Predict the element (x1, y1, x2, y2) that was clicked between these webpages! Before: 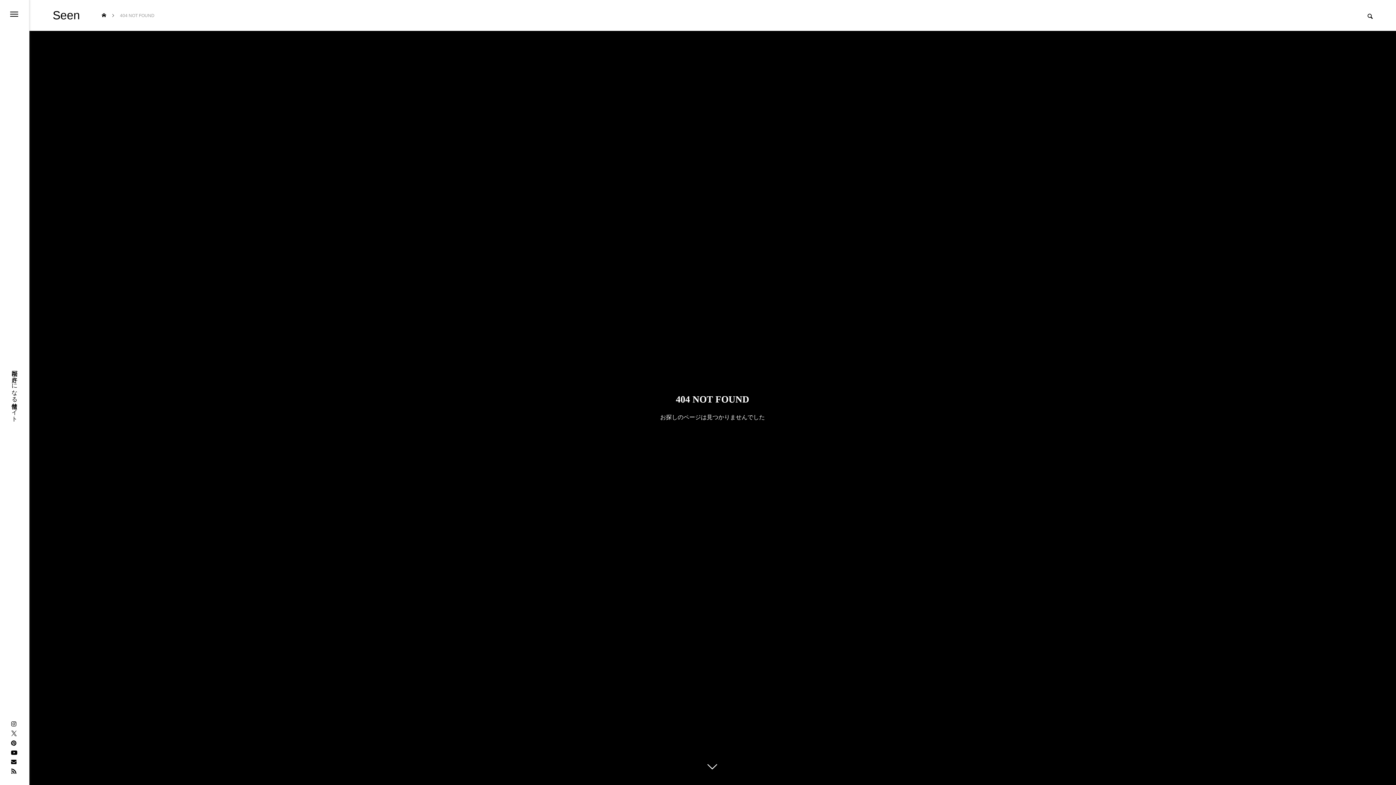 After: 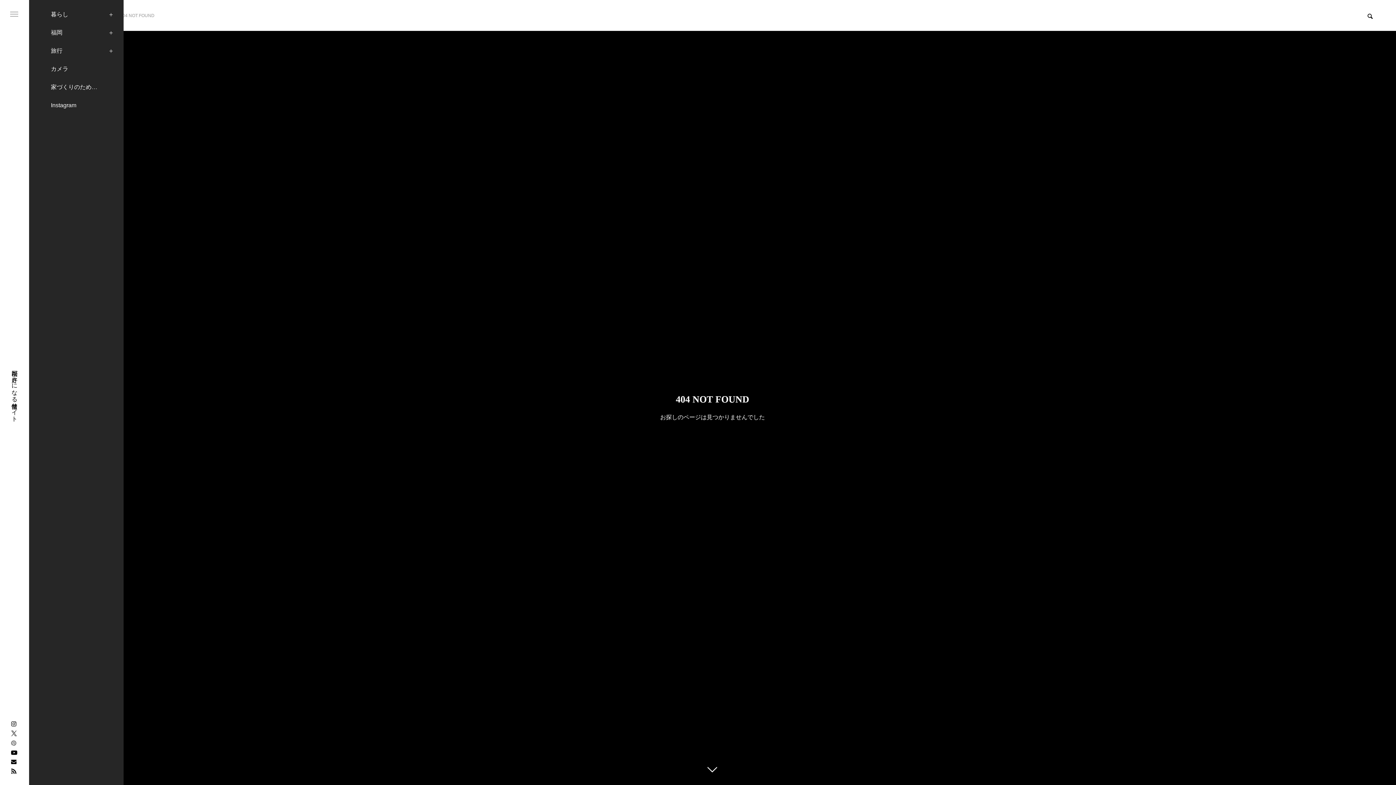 Action: bbox: (10, 740, 16, 746)